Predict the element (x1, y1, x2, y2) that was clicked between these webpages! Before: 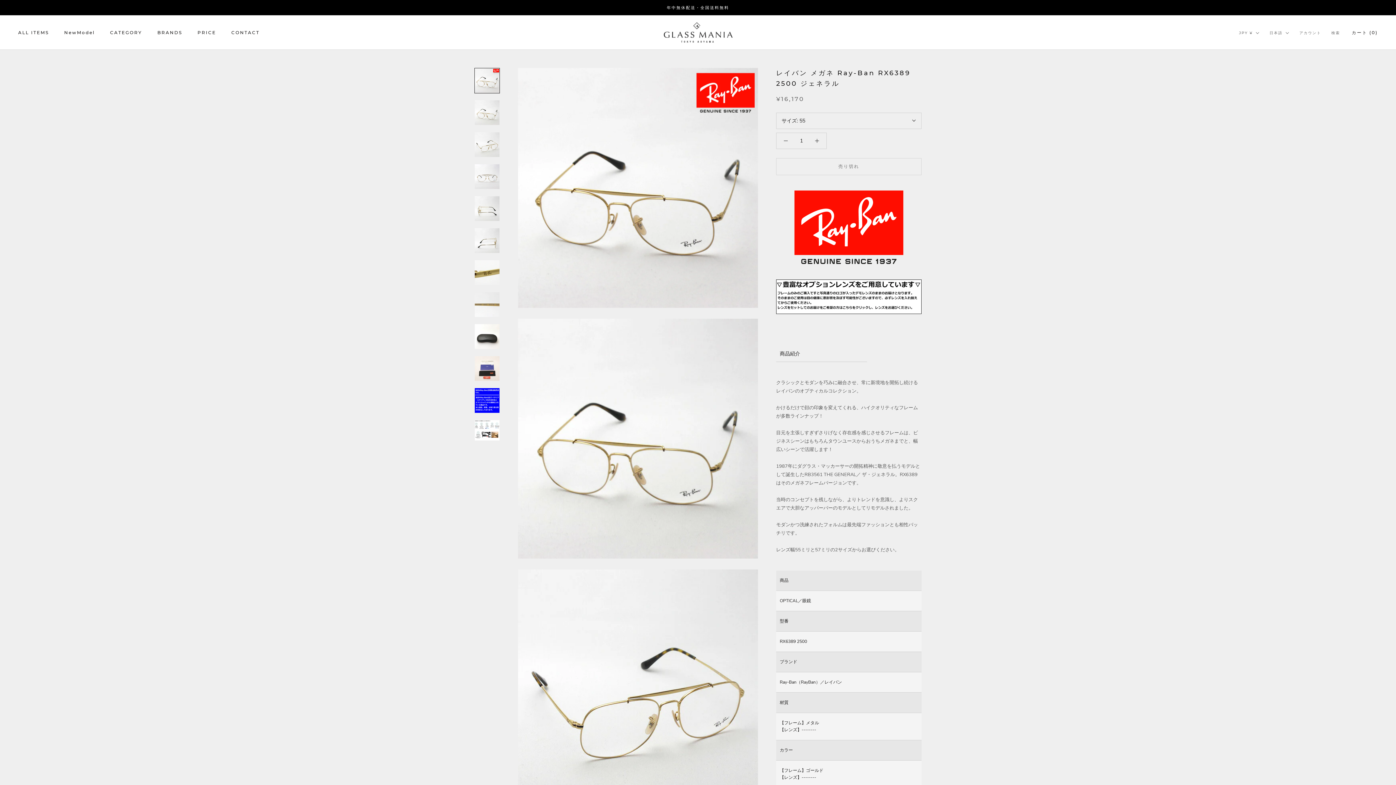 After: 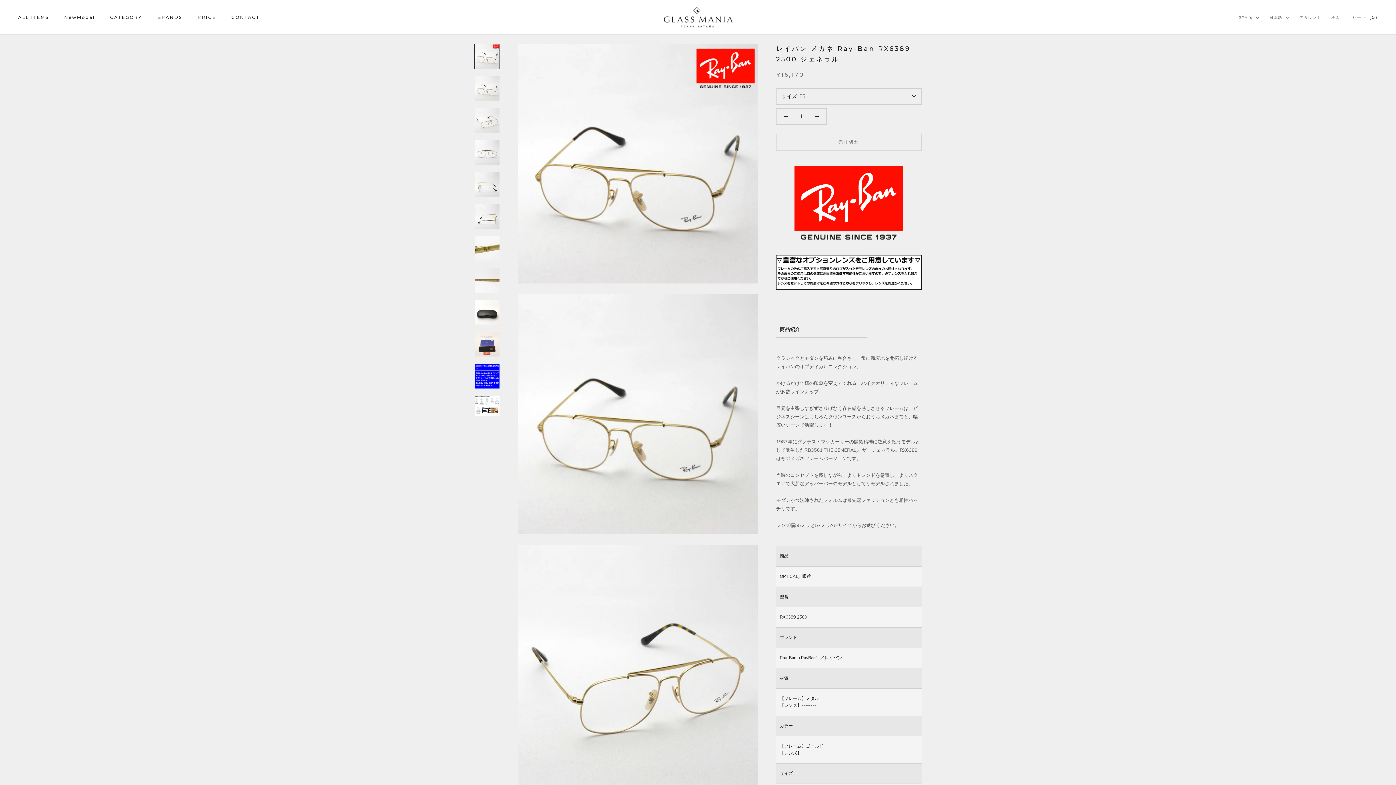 Action: bbox: (474, 67, 500, 93)